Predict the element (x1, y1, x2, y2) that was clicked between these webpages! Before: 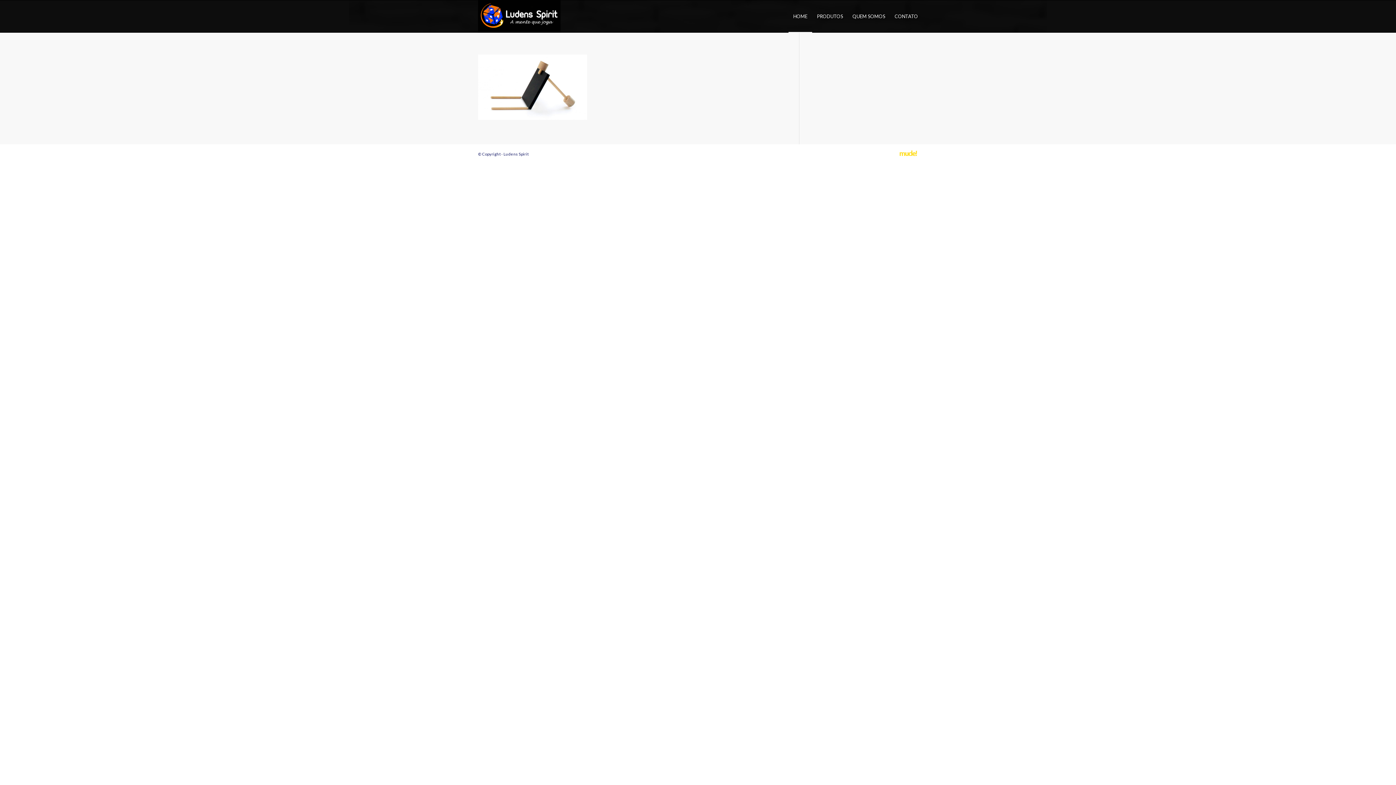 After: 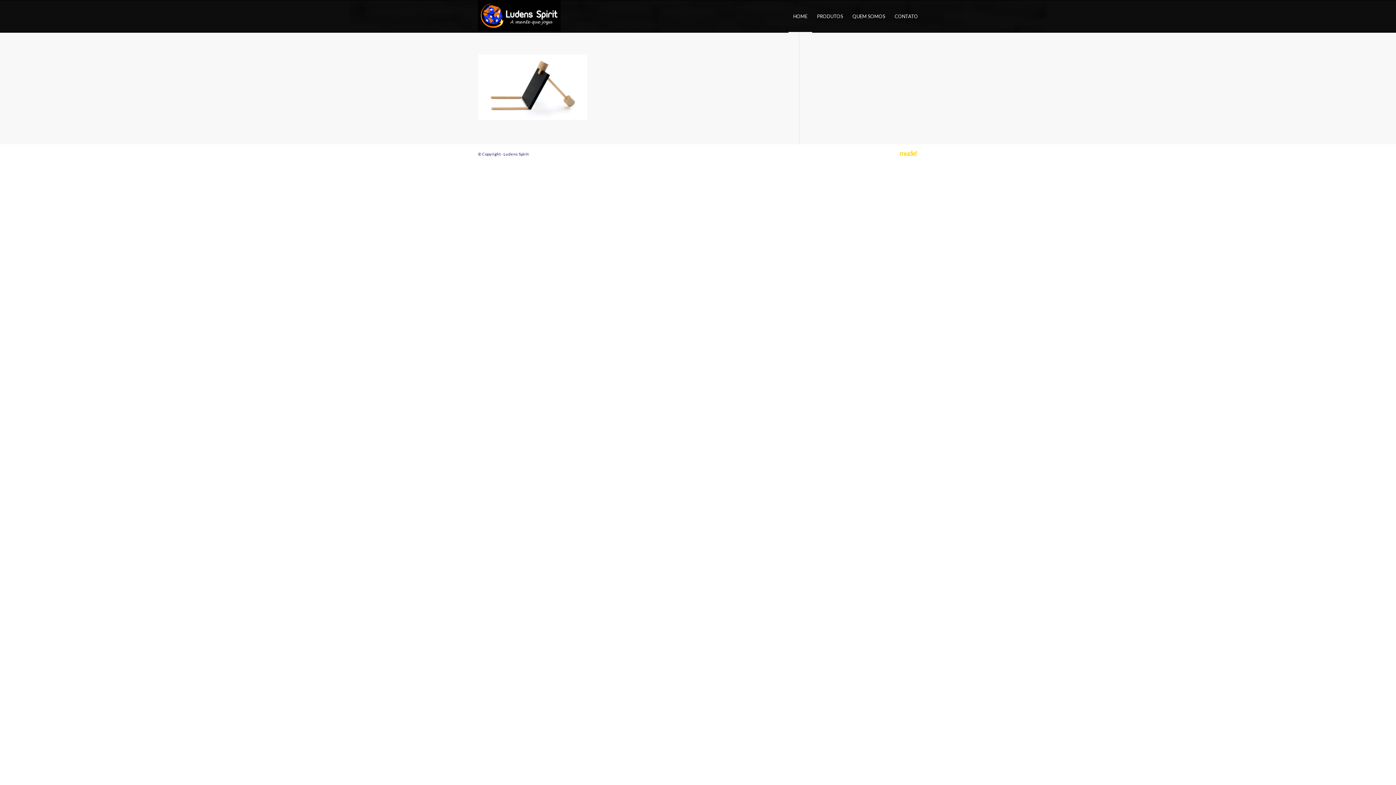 Action: bbox: (899, 152, 918, 157)